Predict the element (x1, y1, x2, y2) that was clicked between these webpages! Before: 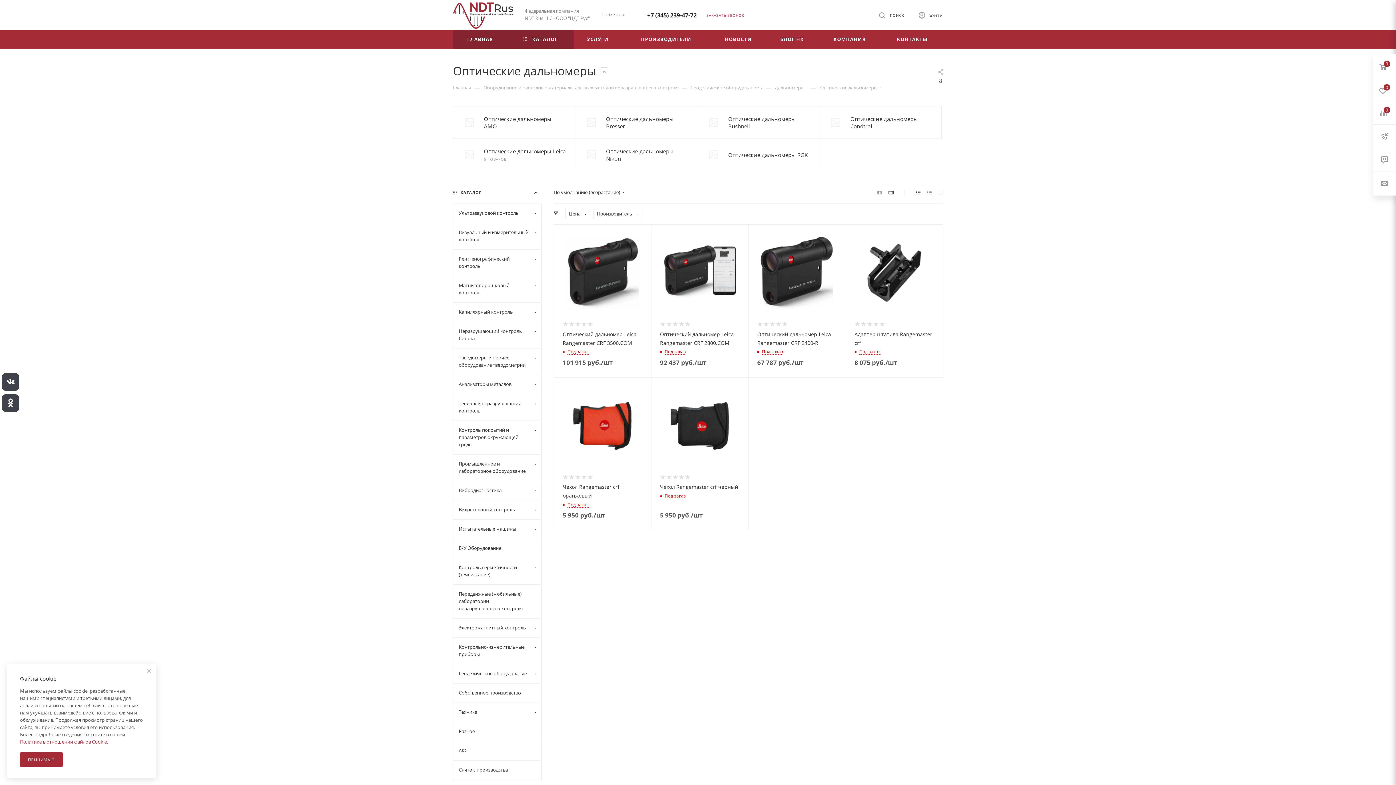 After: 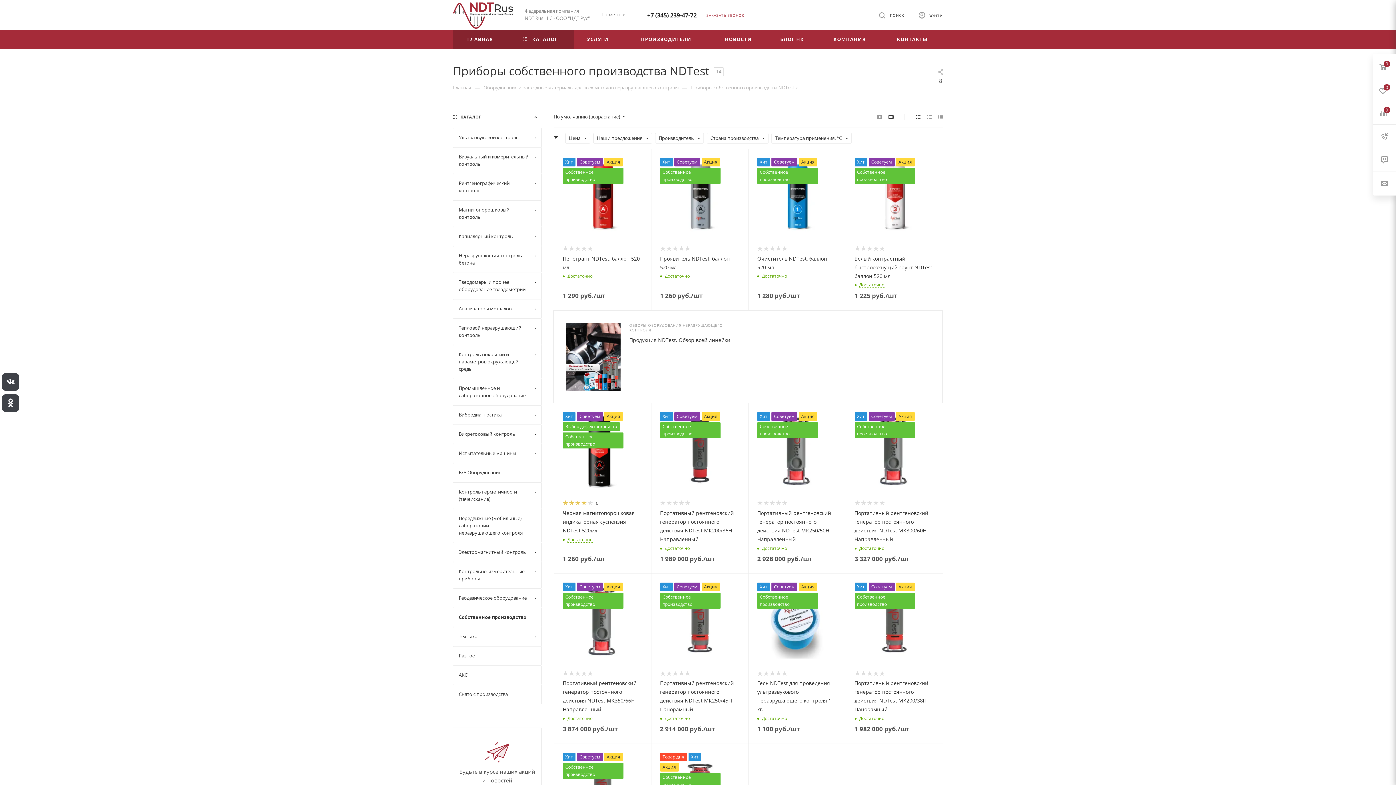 Action: bbox: (453, 683, 541, 702) label: Собственное производство